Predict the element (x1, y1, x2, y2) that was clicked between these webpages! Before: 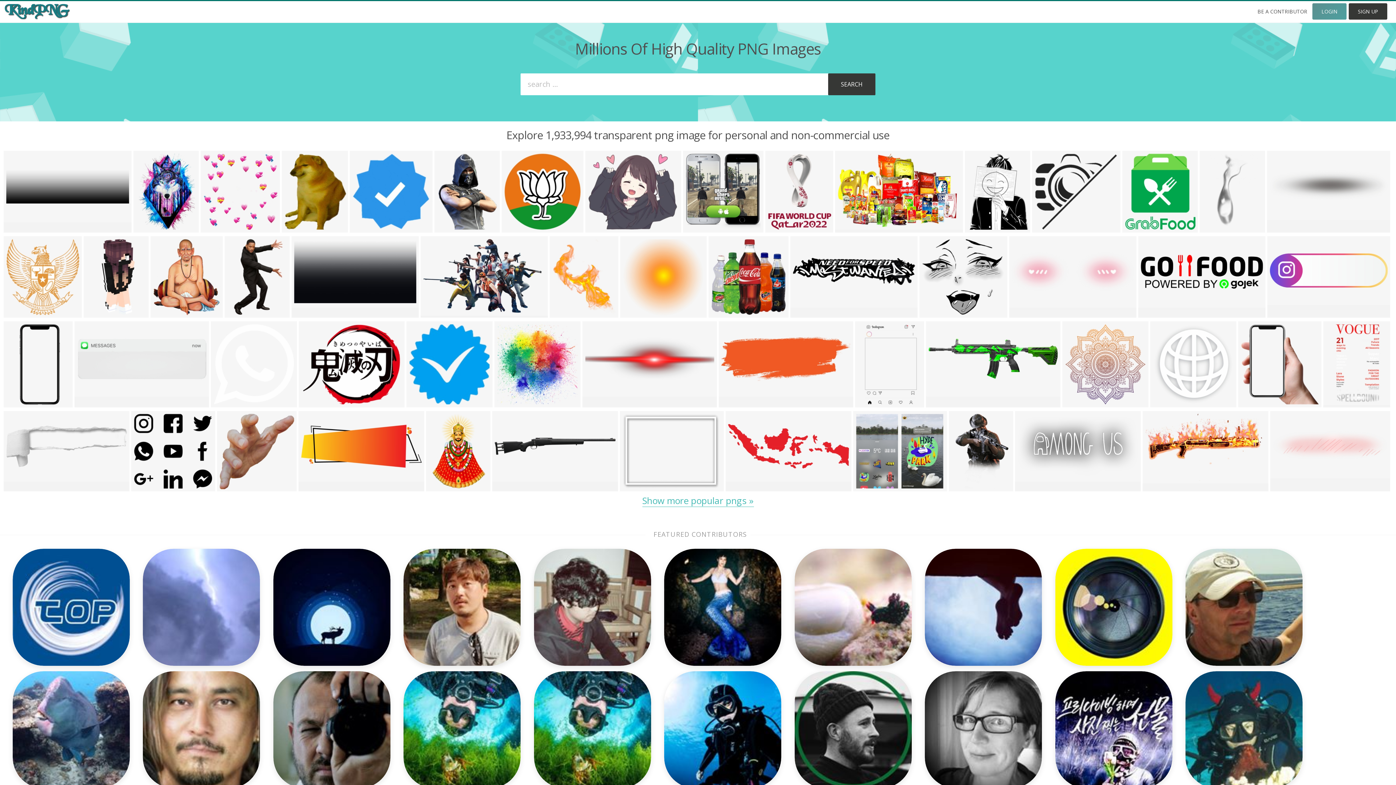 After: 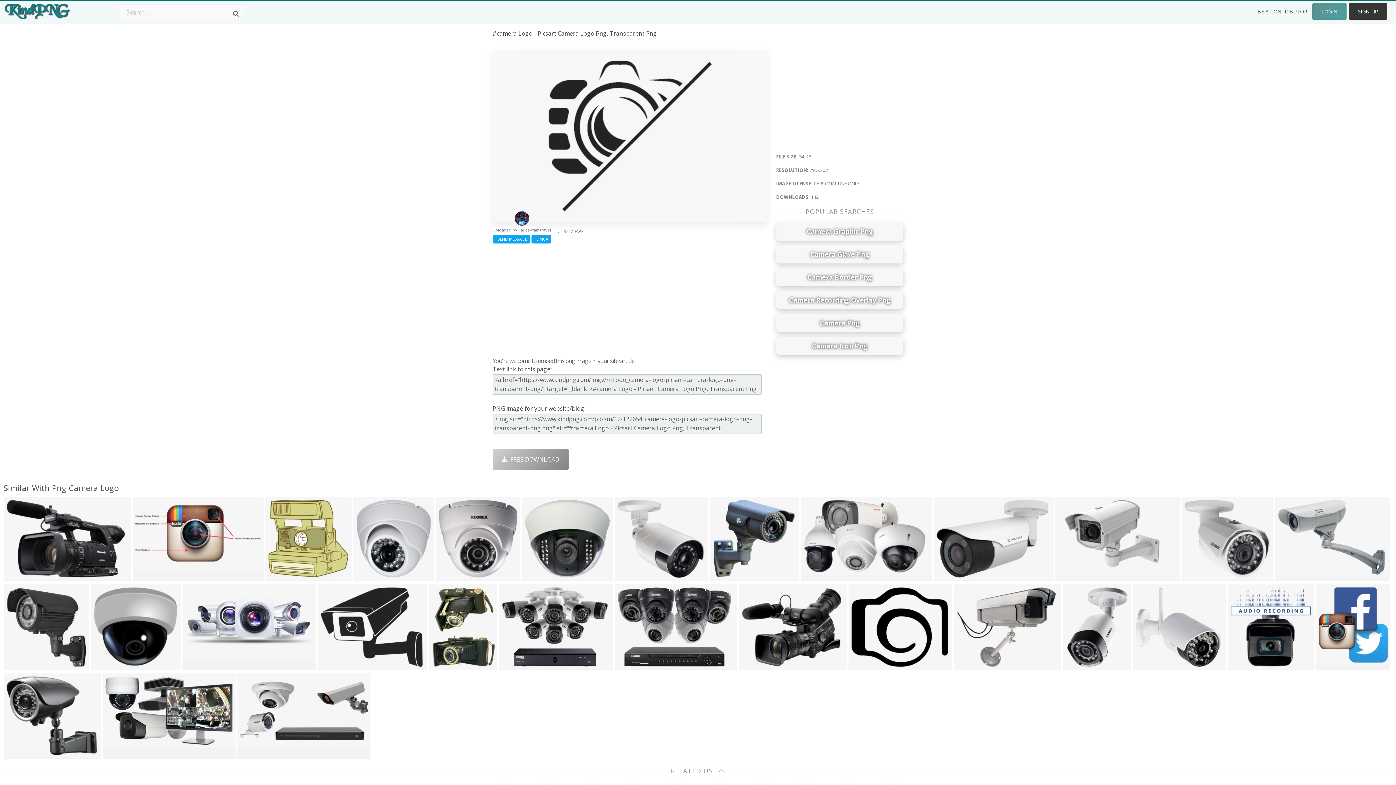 Action: label: 795x708 bbox: (1034, 222, 1057, 233)